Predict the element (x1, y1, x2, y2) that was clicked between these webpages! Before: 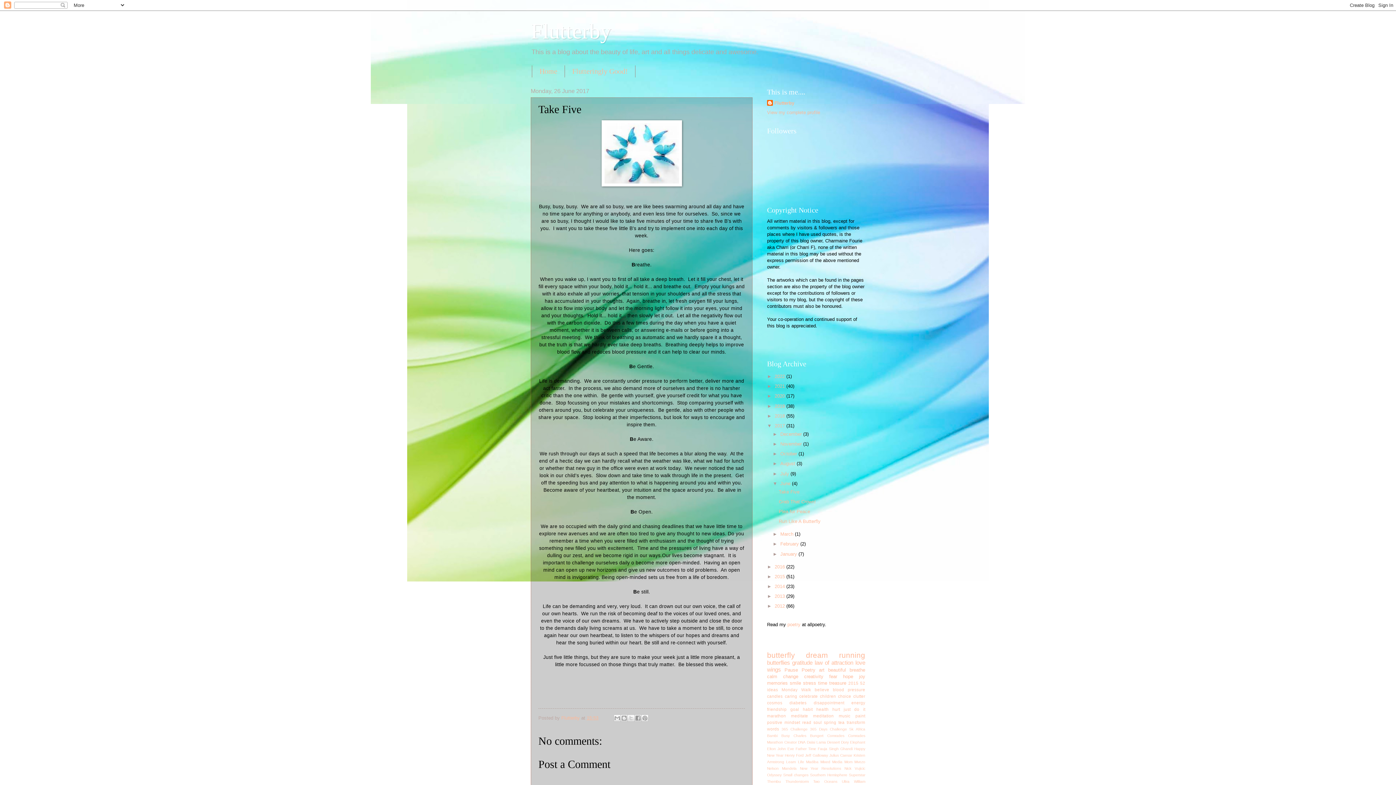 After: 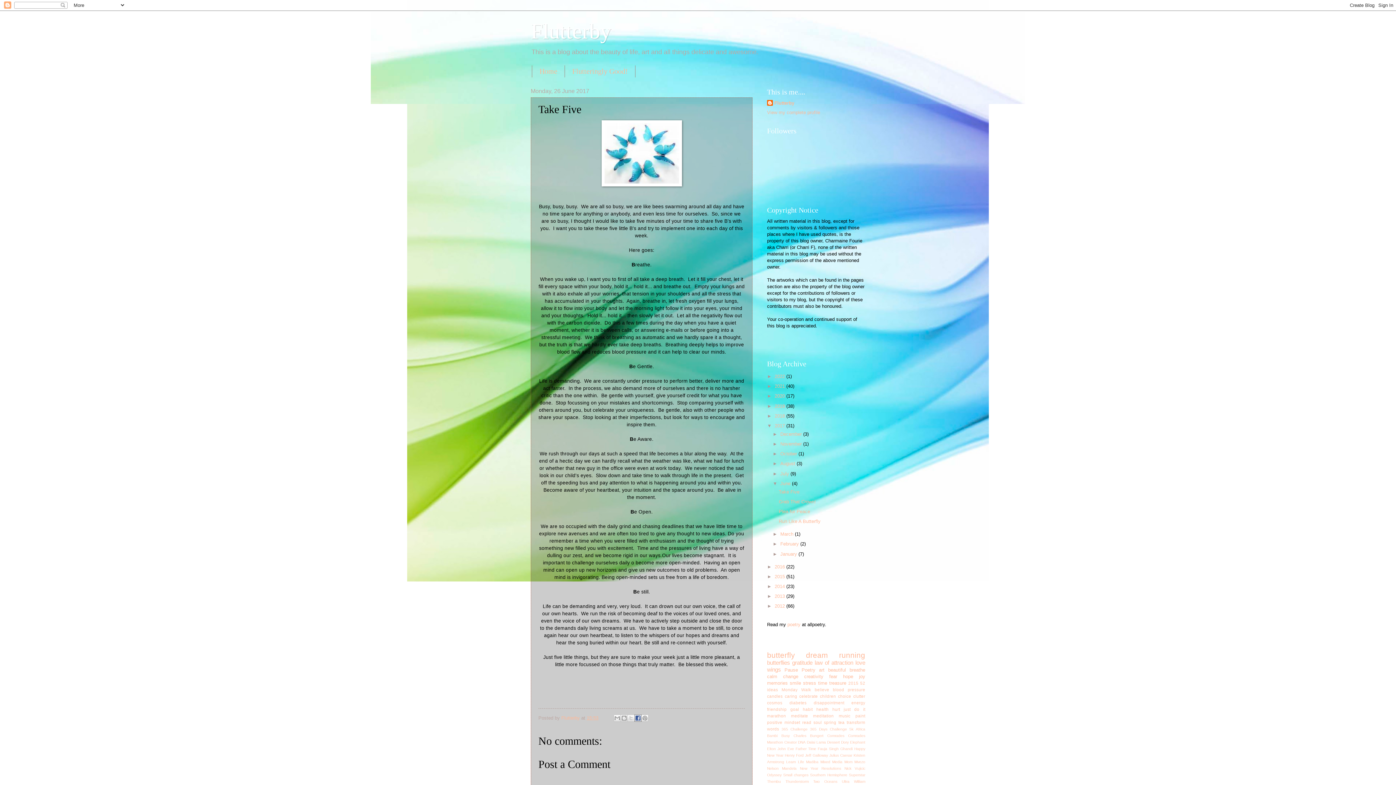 Action: bbox: (634, 715, 641, 722) label: Share to Facebook